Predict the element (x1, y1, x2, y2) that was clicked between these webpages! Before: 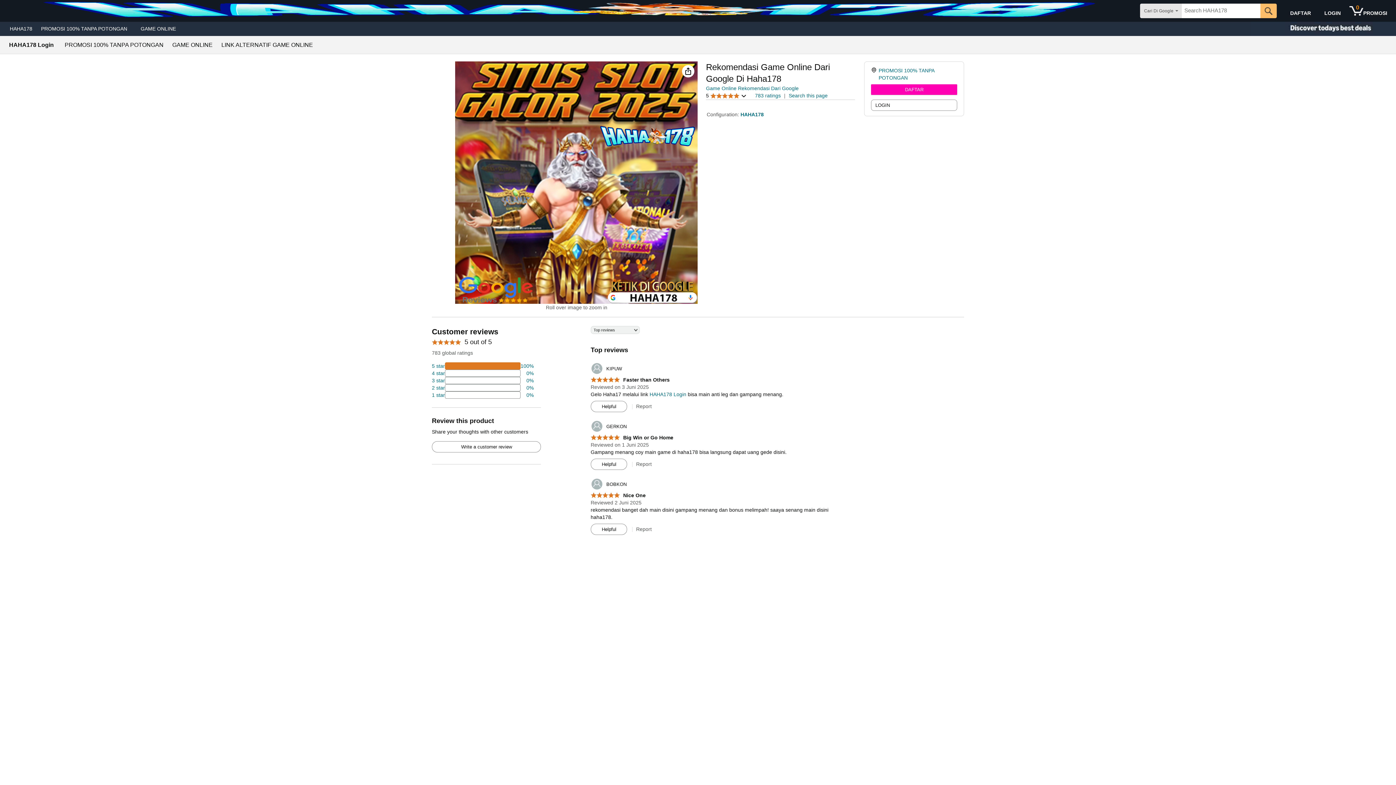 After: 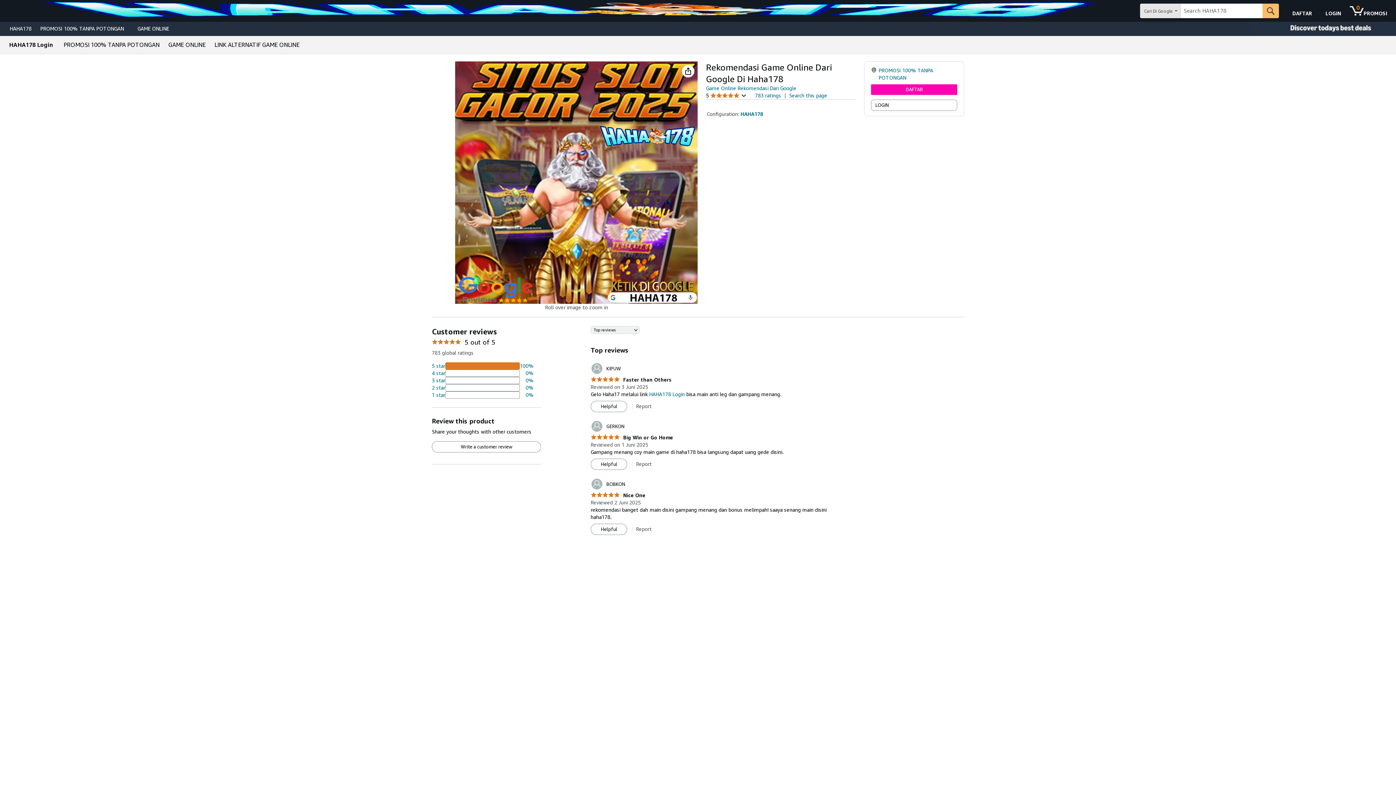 Action: label: 18 percent of reviews have 4 stars bbox: (432, 369, 533, 377)